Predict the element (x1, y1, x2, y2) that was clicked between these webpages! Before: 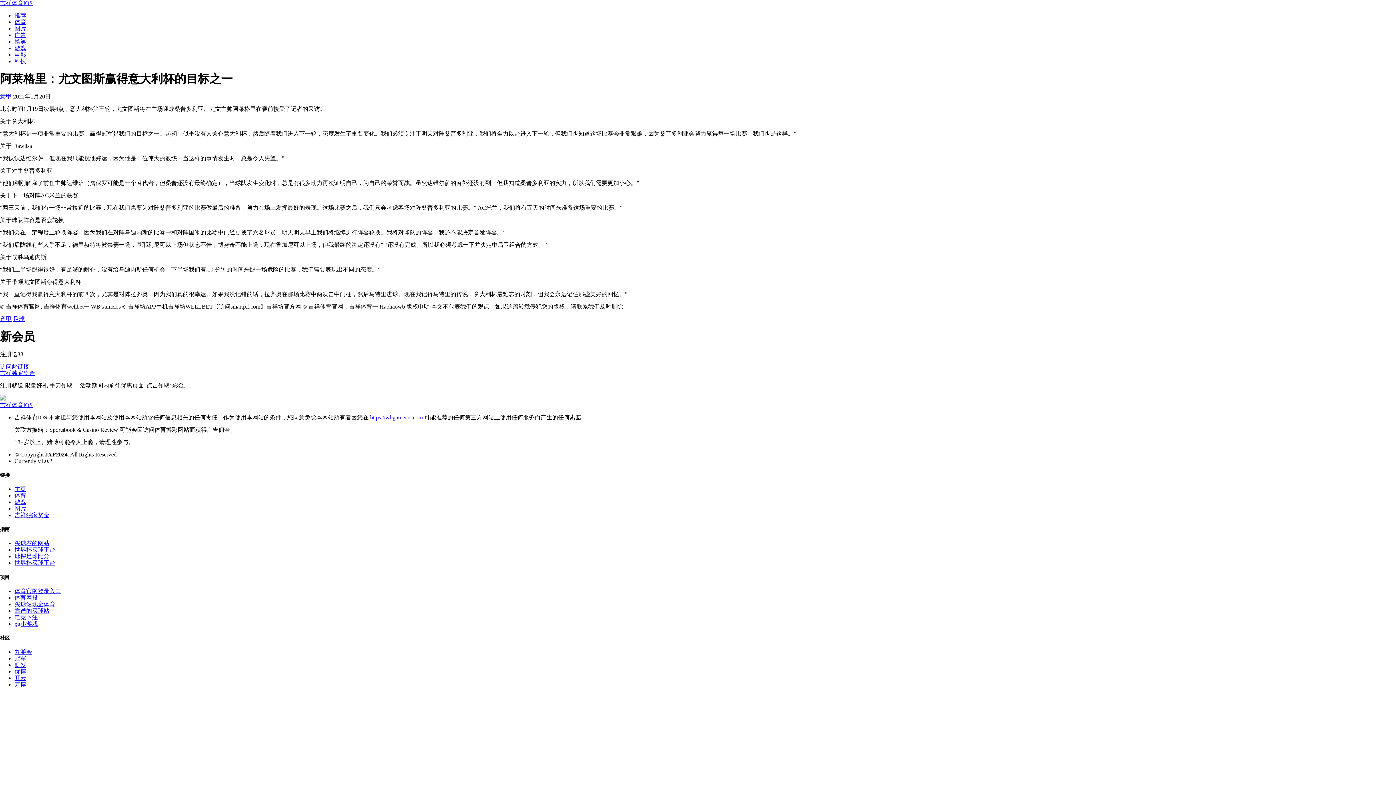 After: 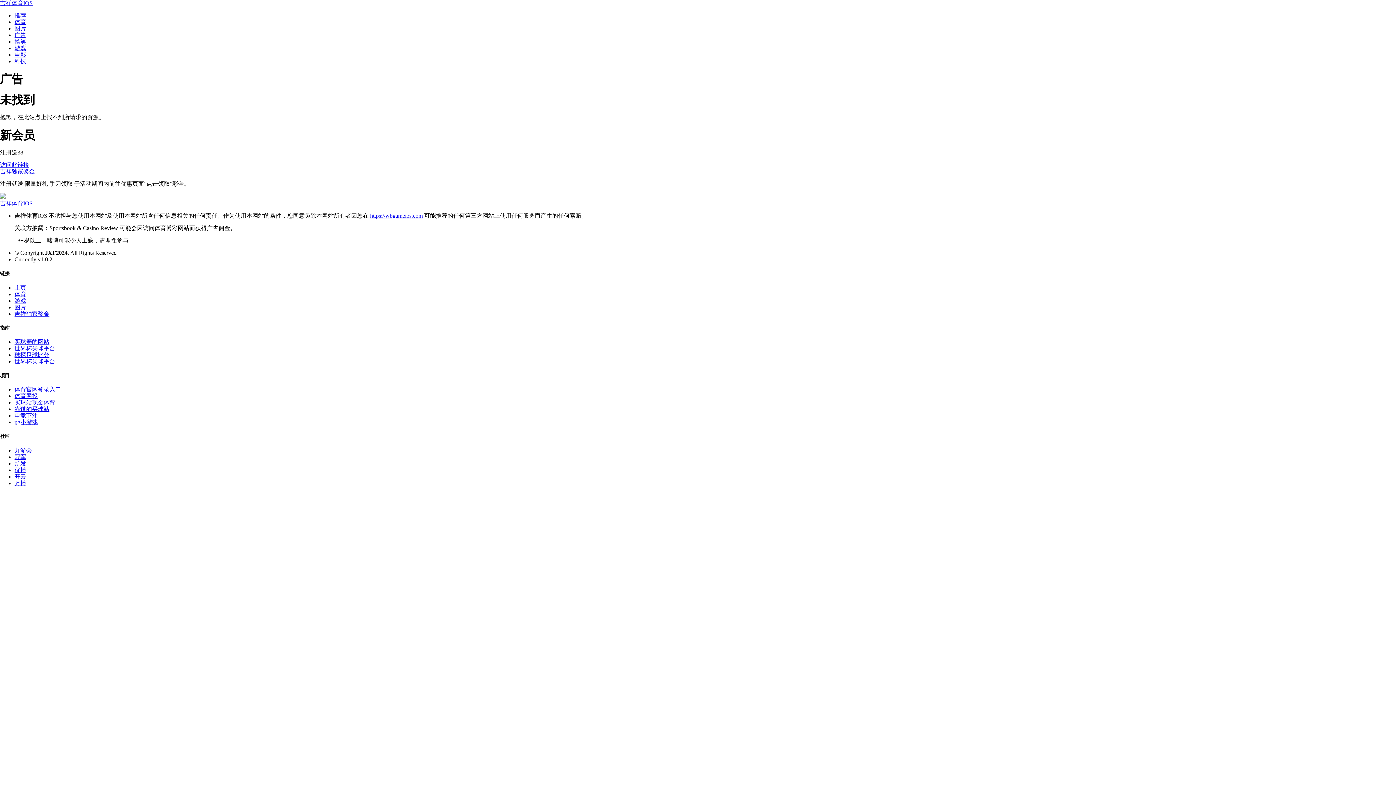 Action: label: 广告 bbox: (14, 32, 26, 38)